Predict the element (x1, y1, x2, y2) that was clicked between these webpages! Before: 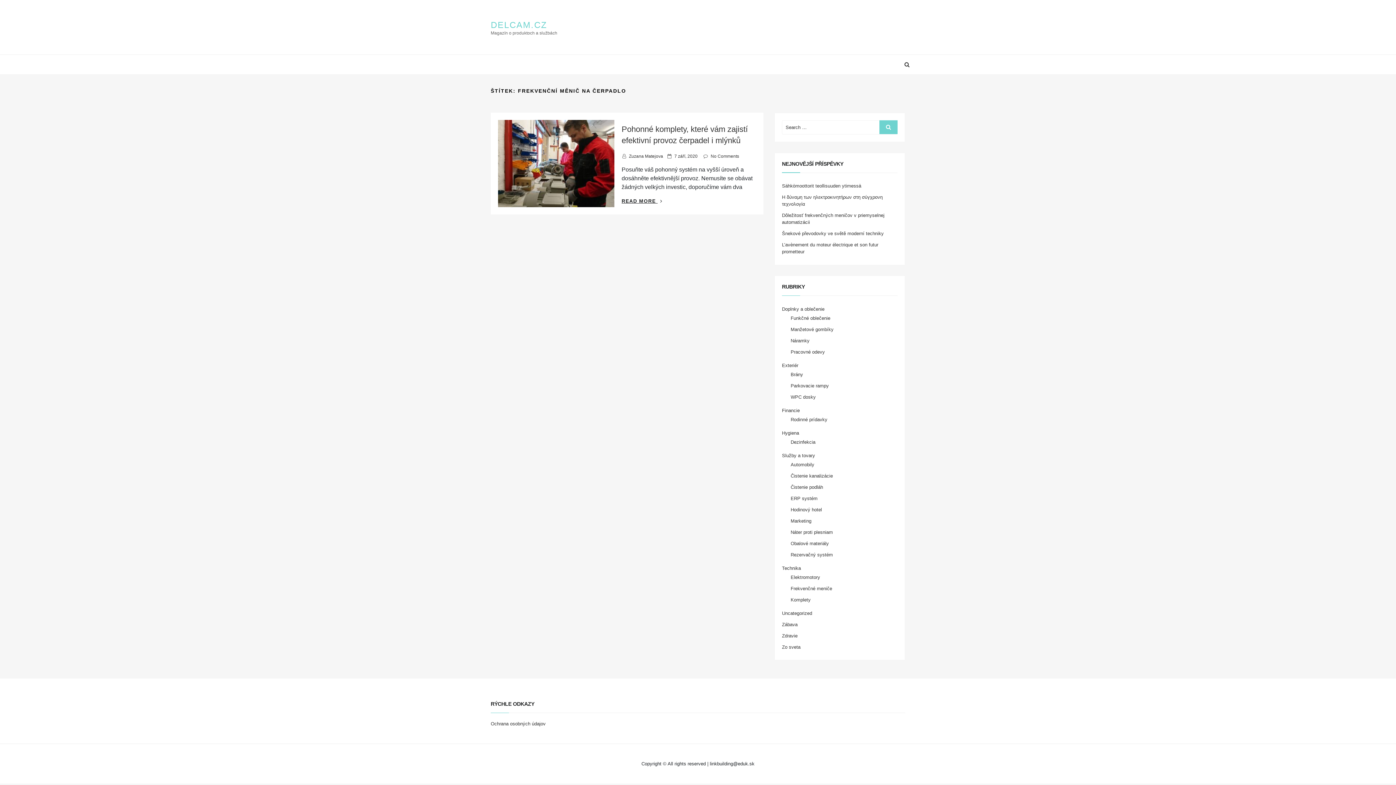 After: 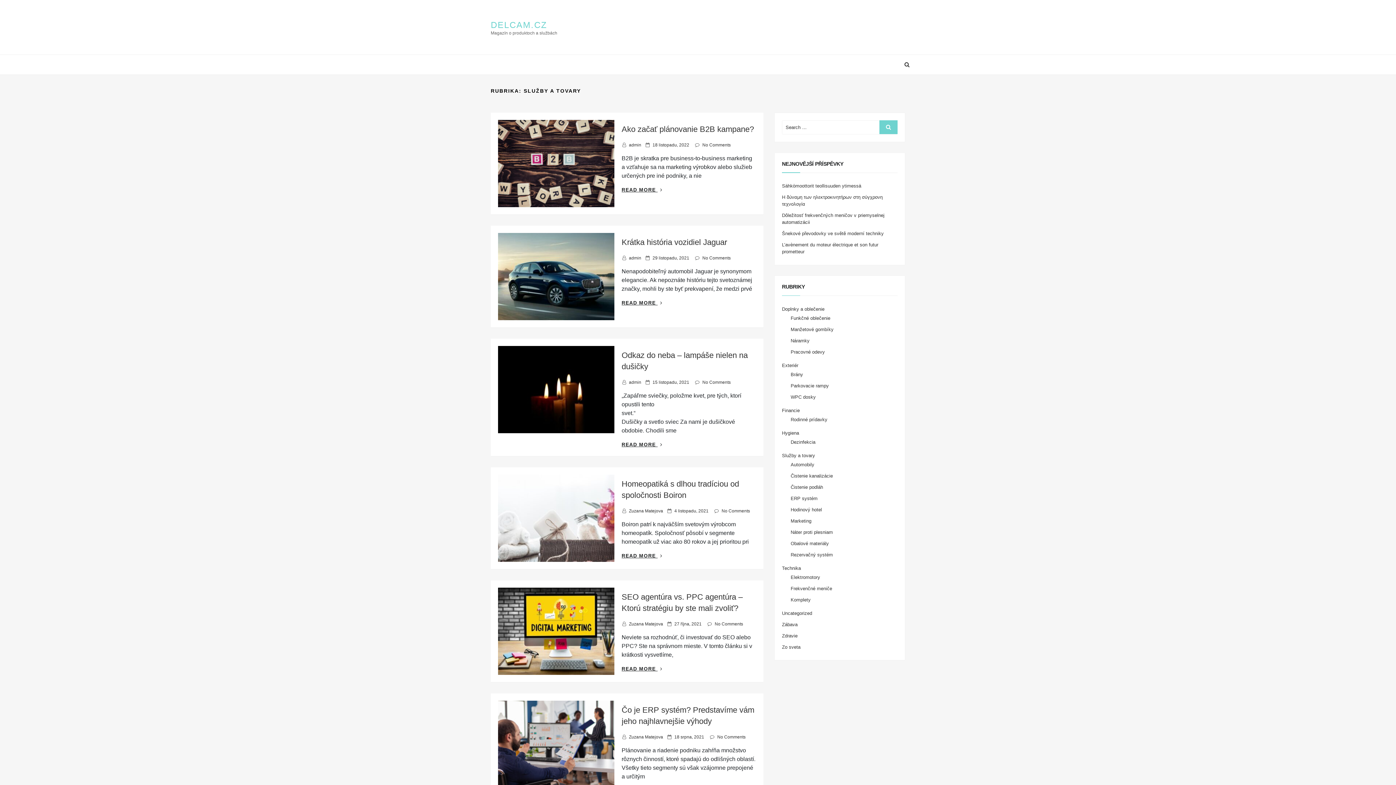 Action: label: Služby a tovary bbox: (782, 453, 815, 458)